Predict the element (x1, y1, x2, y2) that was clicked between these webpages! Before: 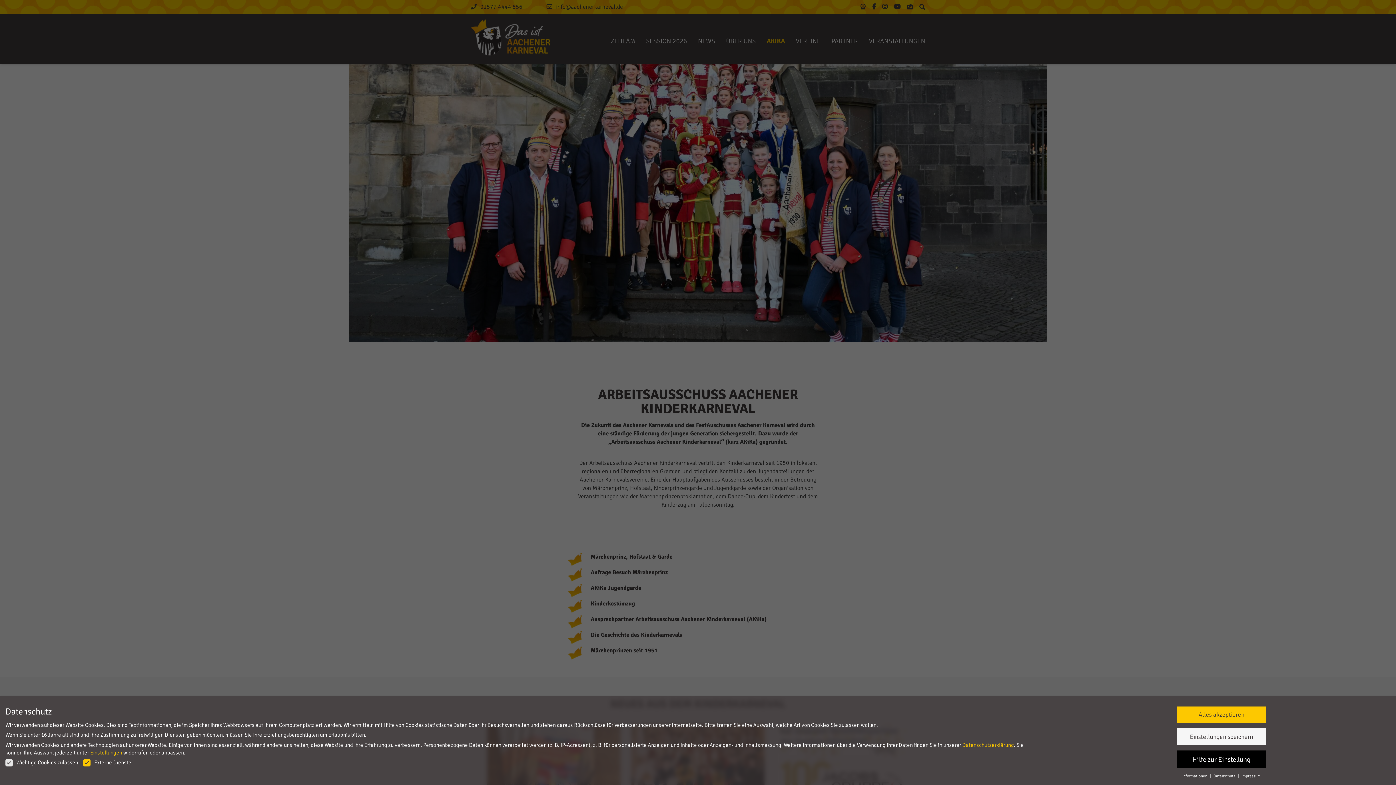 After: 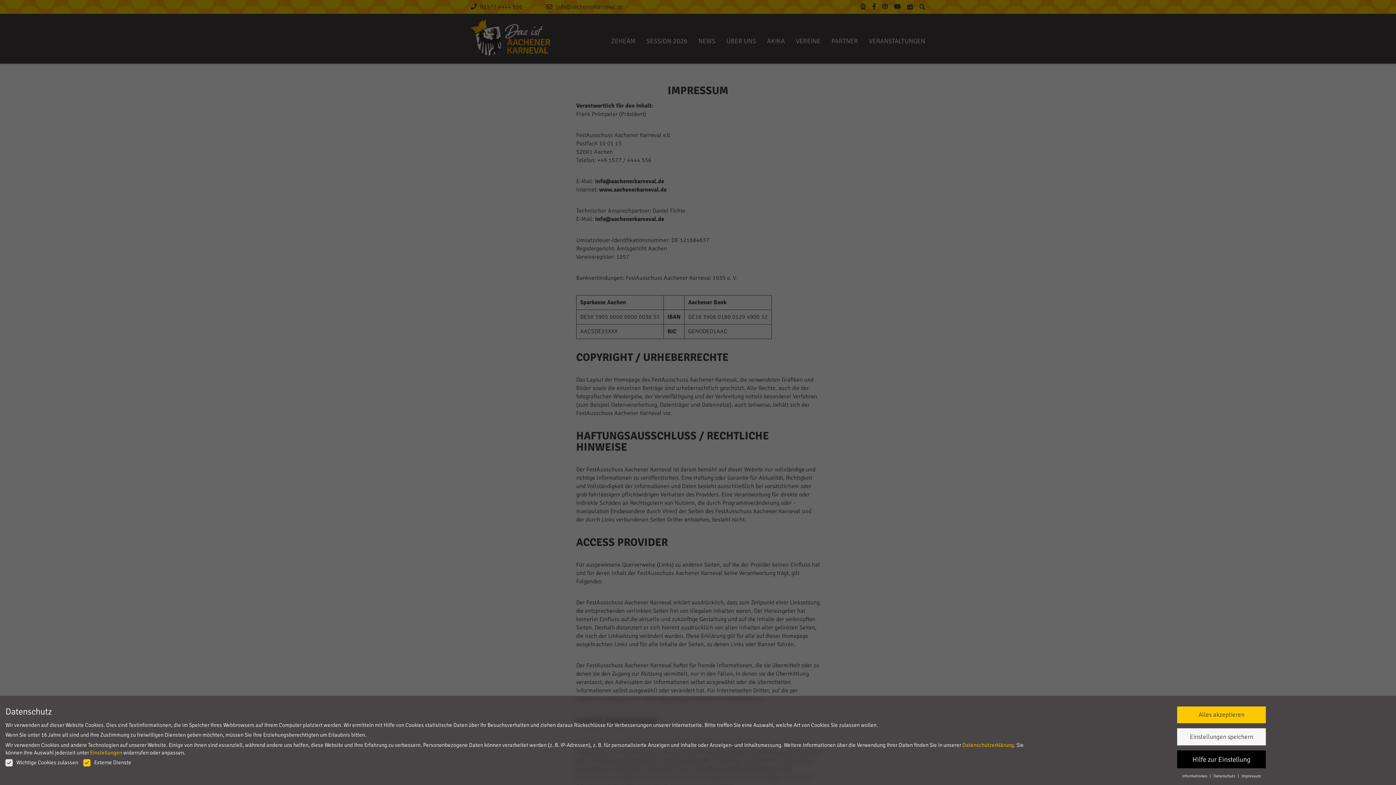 Action: bbox: (1240, 772, 1262, 780) label: Impressum